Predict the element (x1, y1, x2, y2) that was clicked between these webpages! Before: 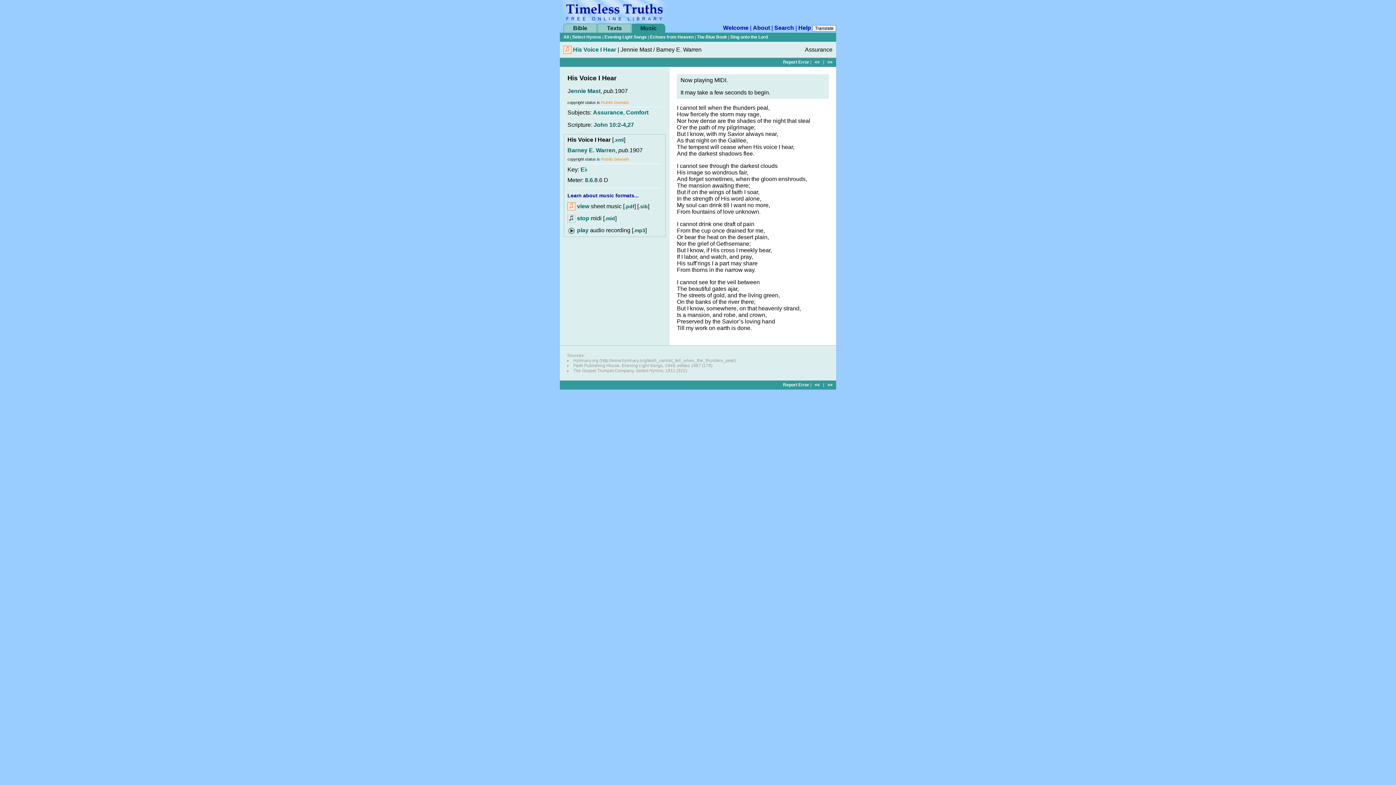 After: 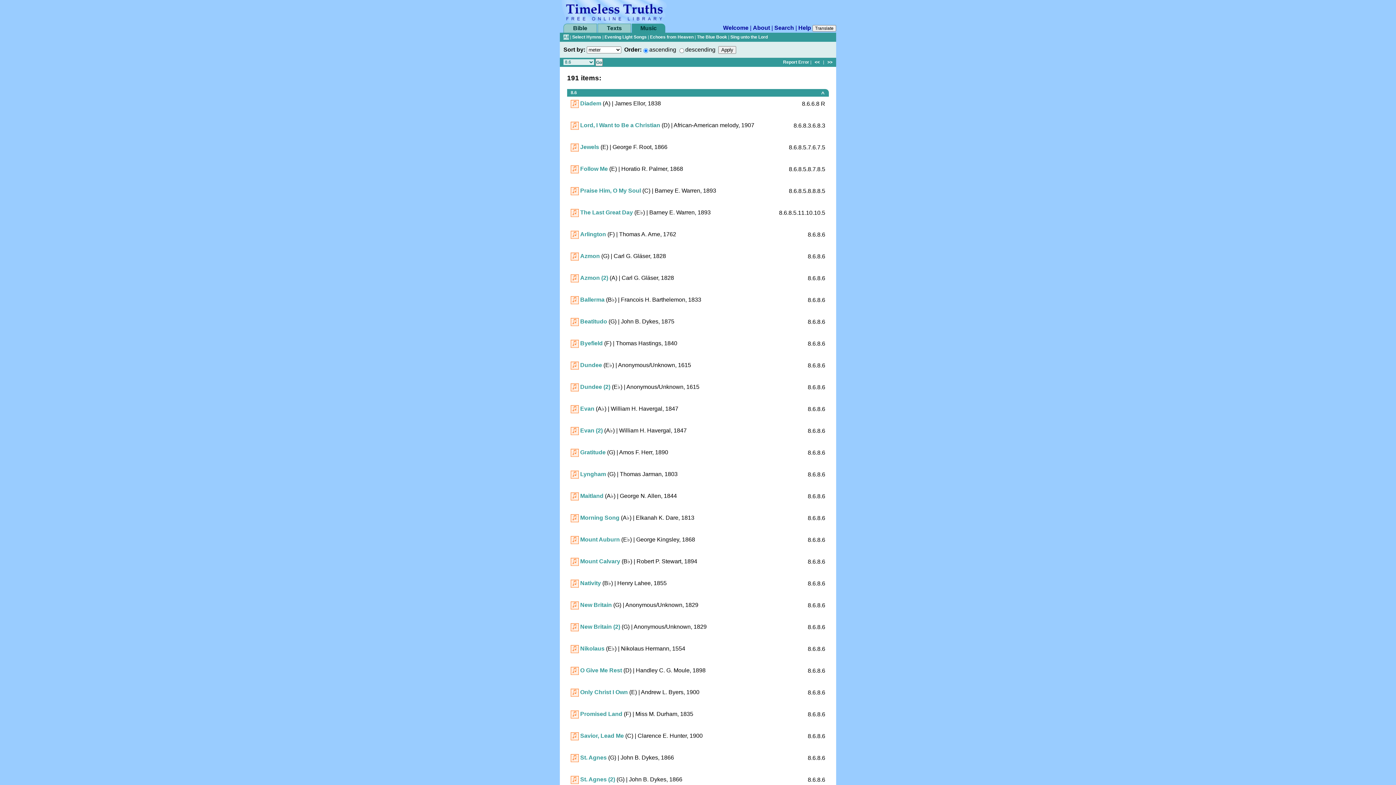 Action: label: 8.6 bbox: (585, 177, 593, 183)